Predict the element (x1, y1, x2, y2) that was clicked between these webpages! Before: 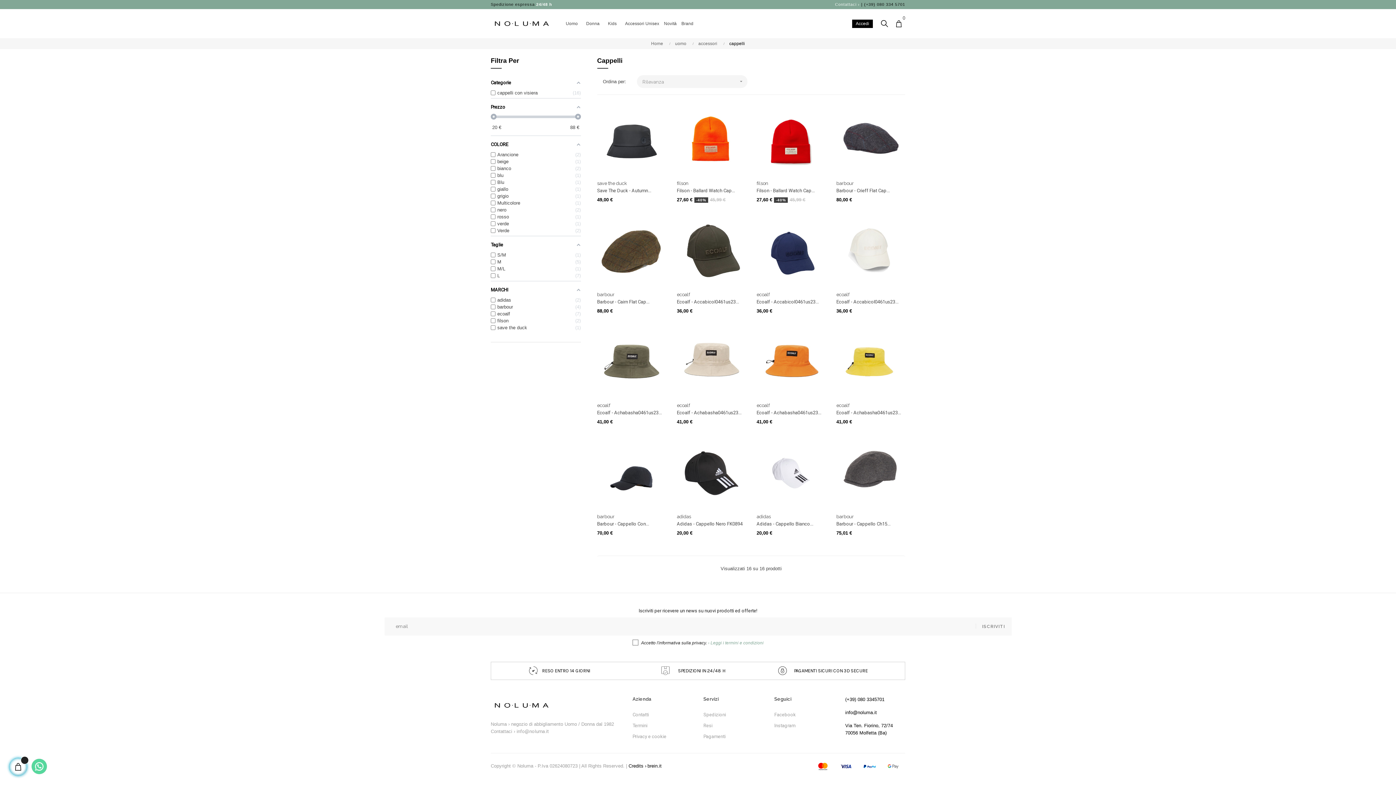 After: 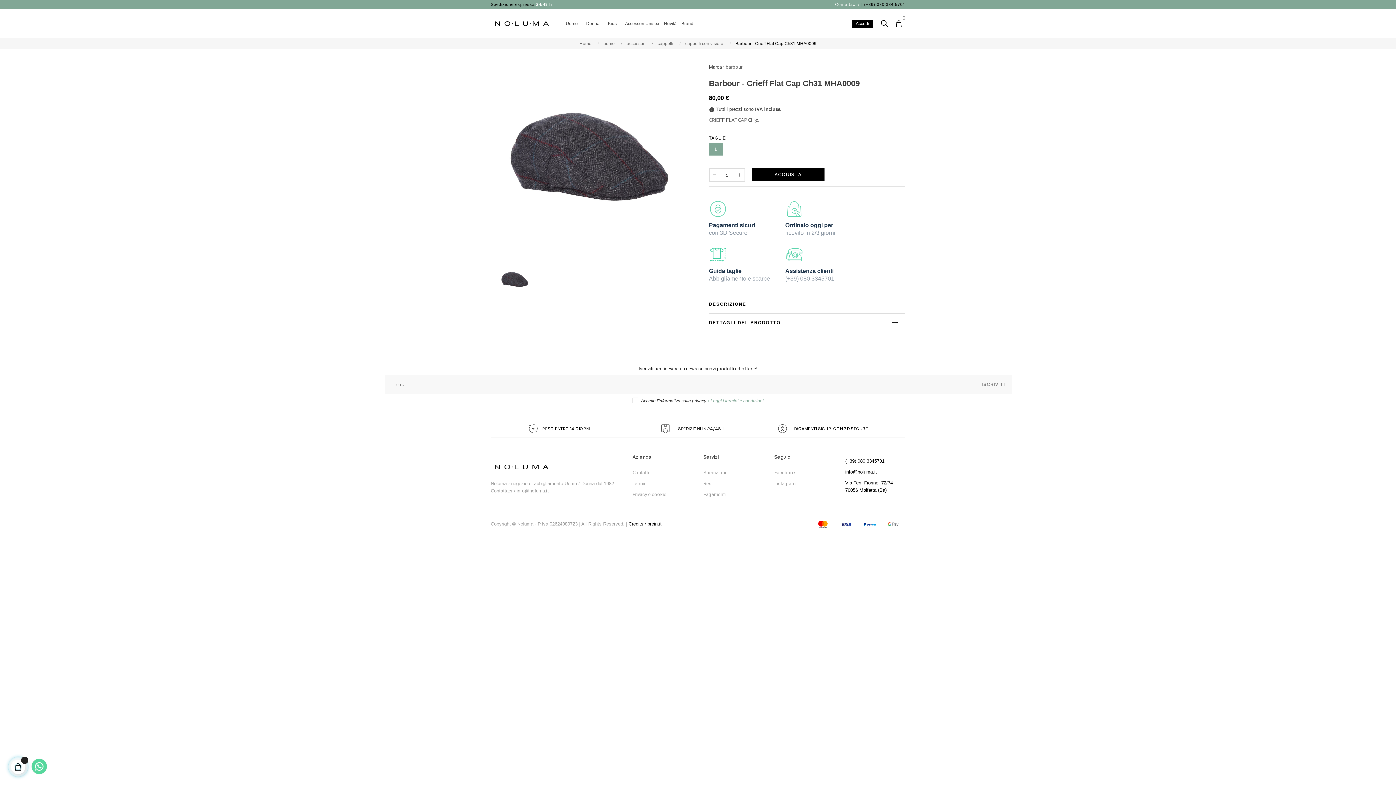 Action: bbox: (836, 105, 905, 174)